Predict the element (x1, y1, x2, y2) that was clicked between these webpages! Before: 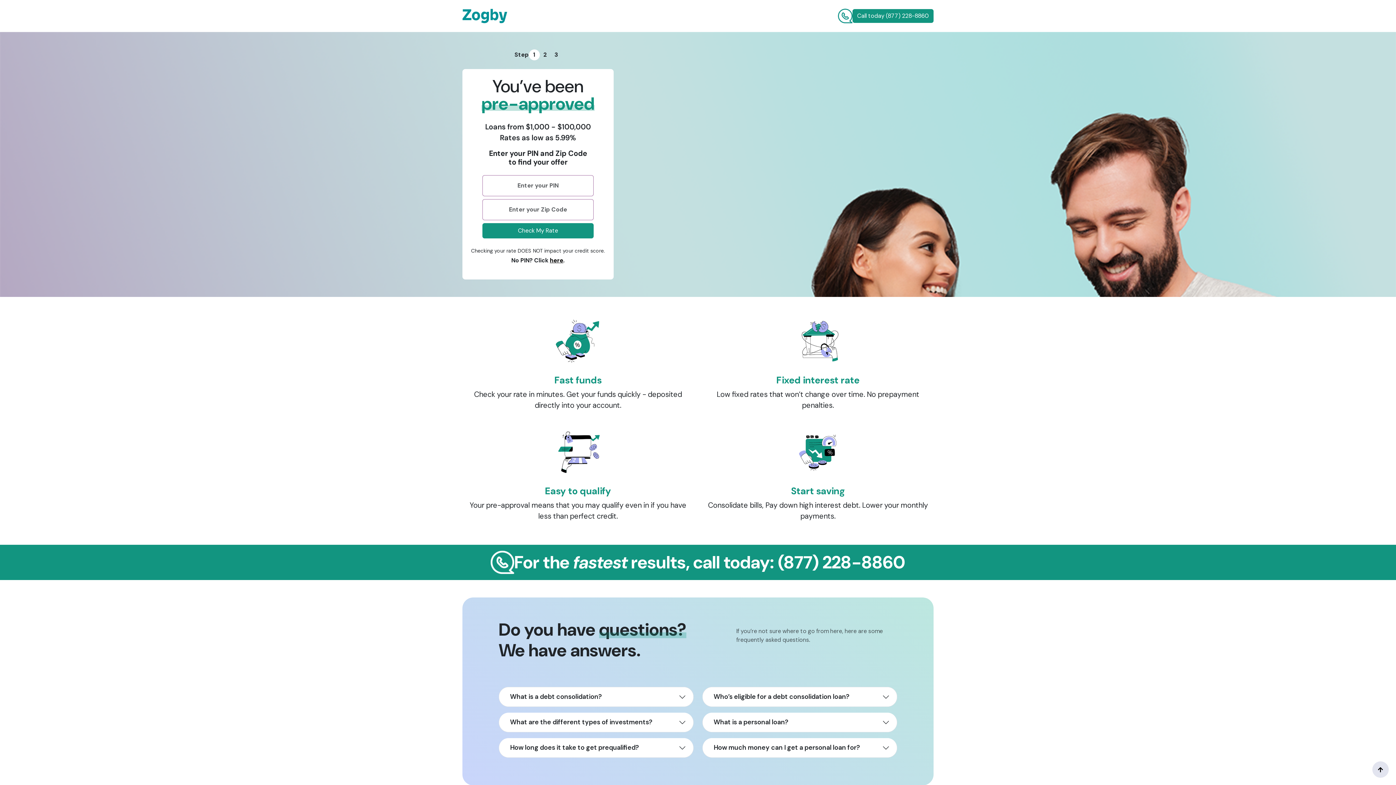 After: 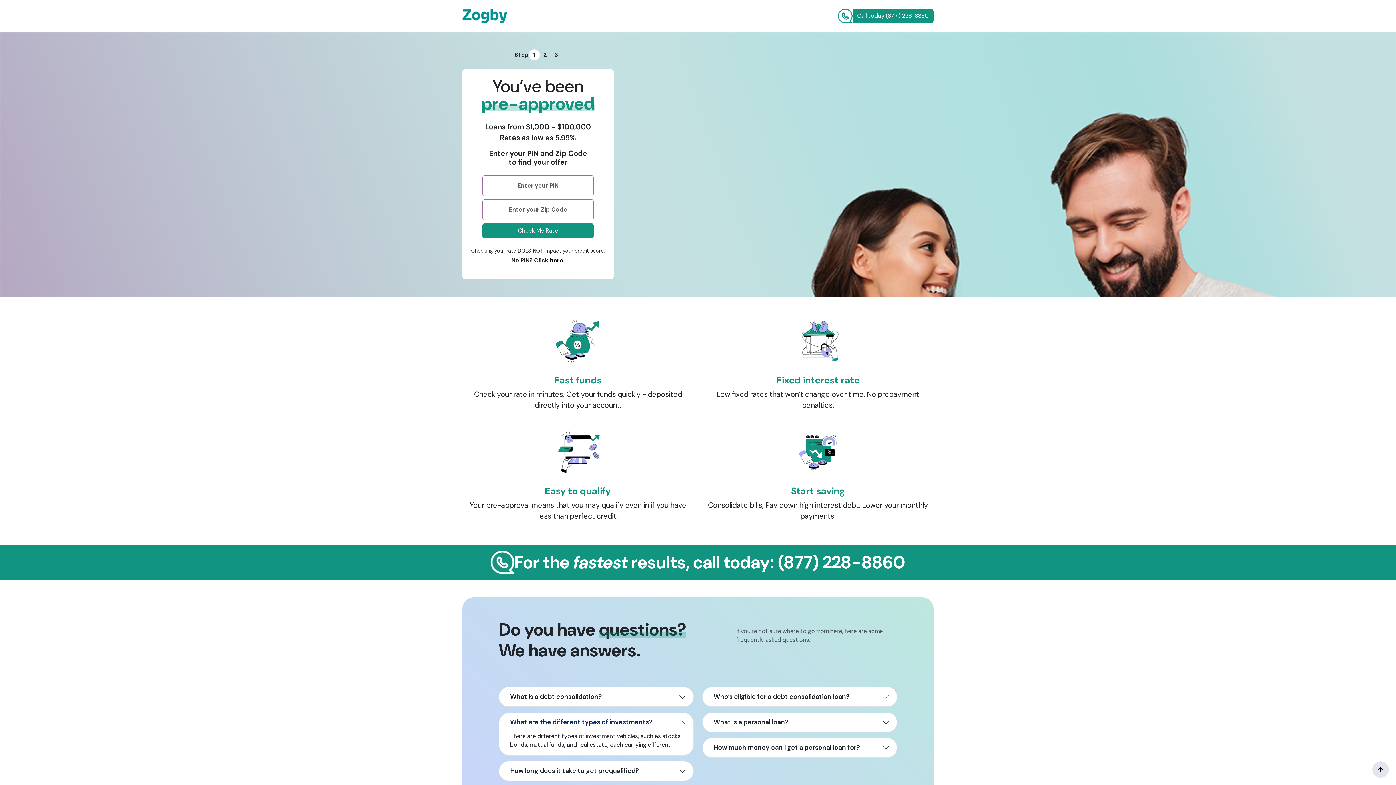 Action: bbox: (499, 713, 693, 732) label: What are the different types of investments?